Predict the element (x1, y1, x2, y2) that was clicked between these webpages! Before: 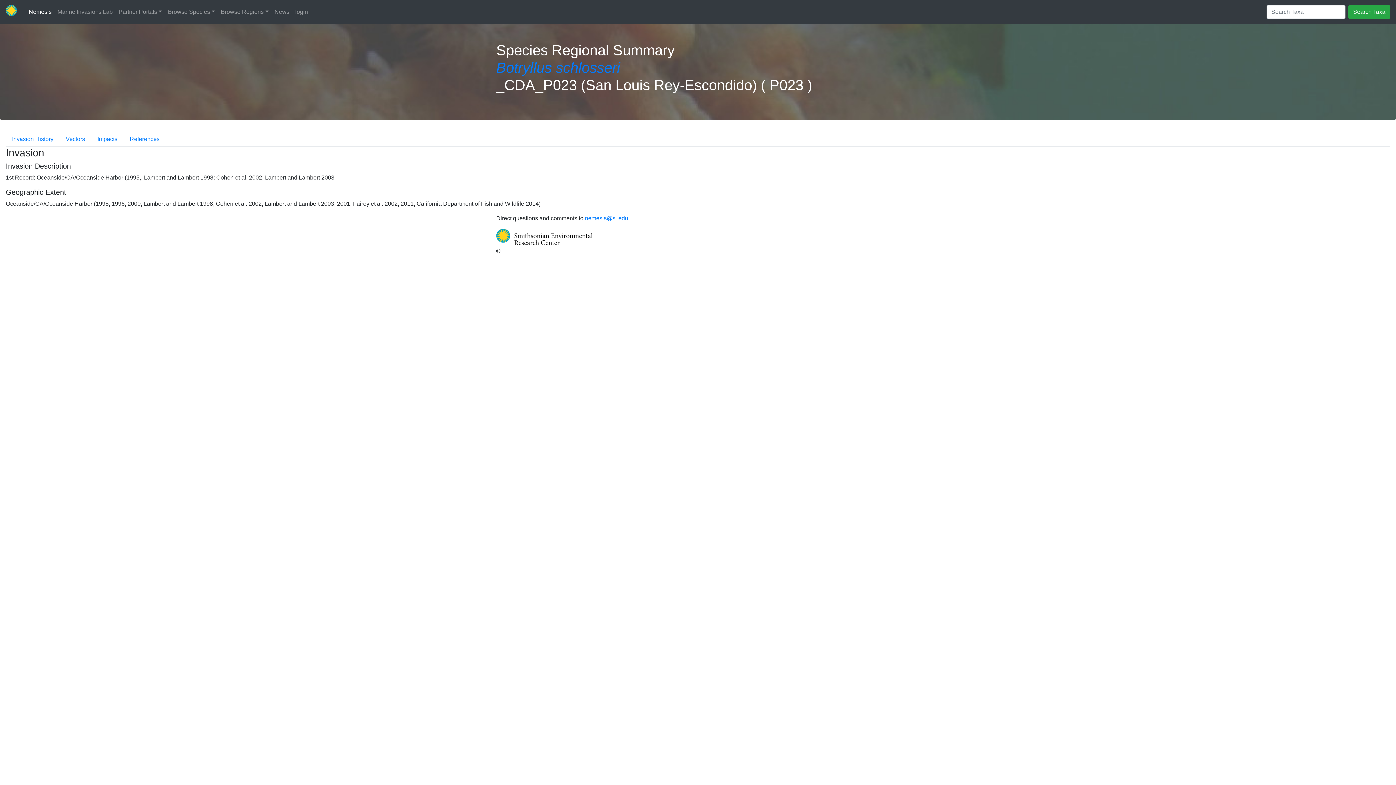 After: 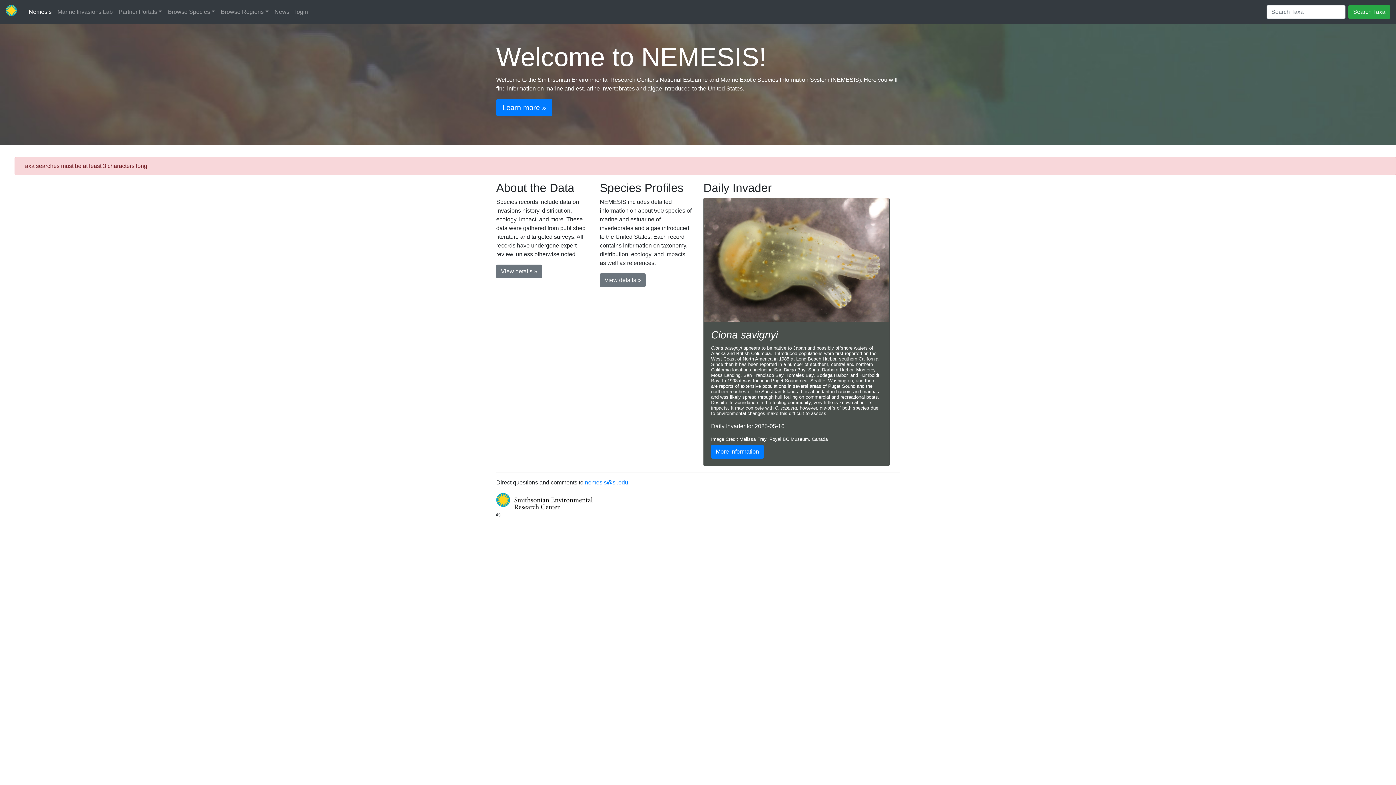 Action: label: Search Taxa bbox: (1348, 5, 1390, 18)